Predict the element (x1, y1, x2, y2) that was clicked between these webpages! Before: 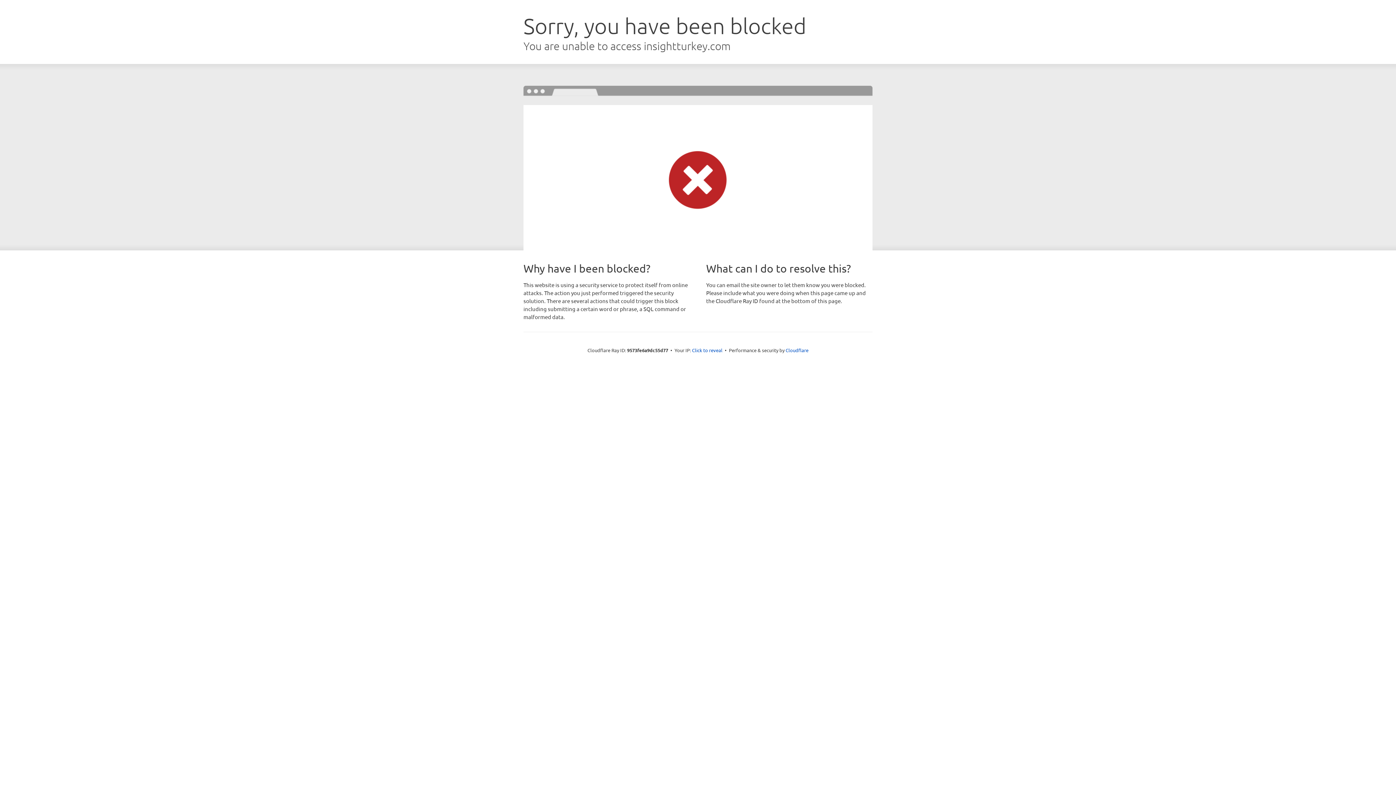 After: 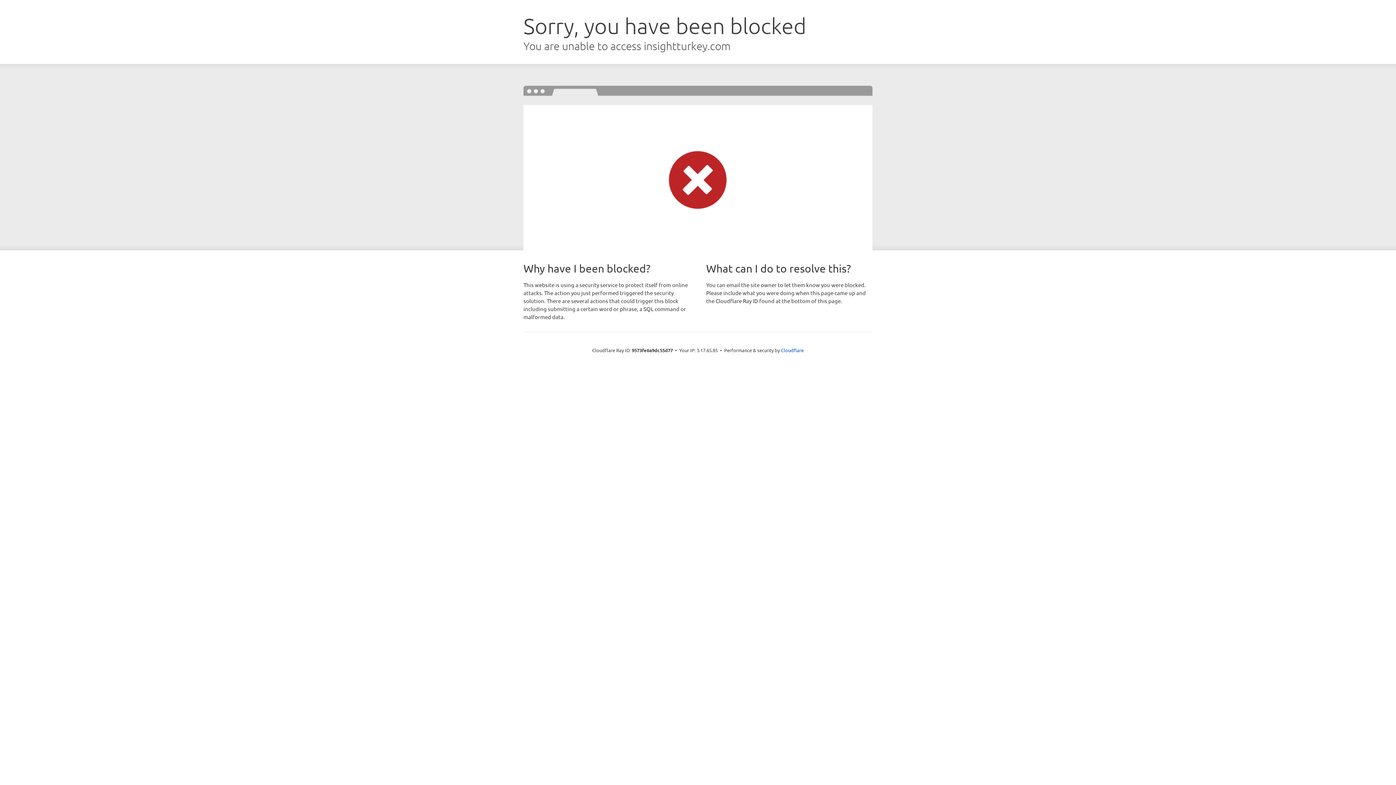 Action: label: Click to reveal bbox: (692, 346, 722, 353)